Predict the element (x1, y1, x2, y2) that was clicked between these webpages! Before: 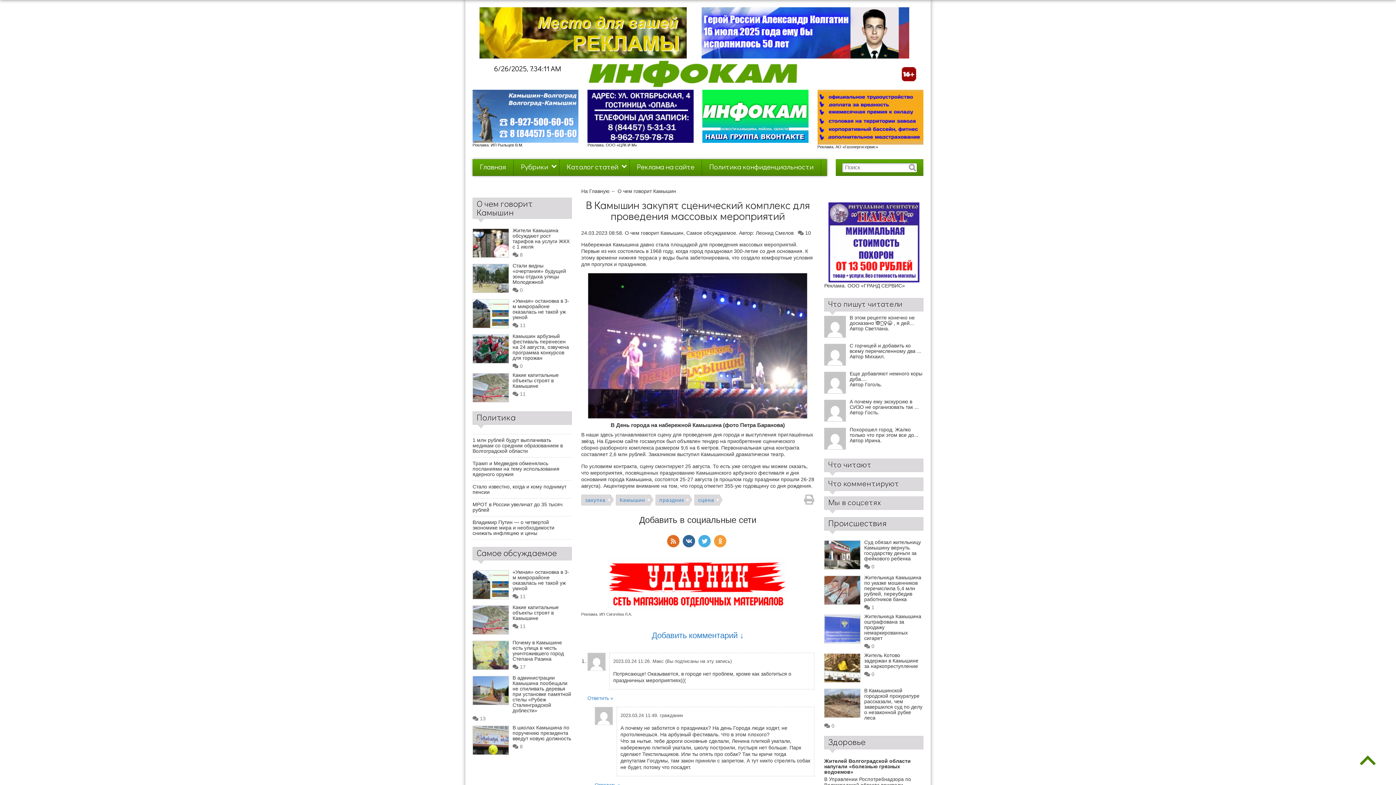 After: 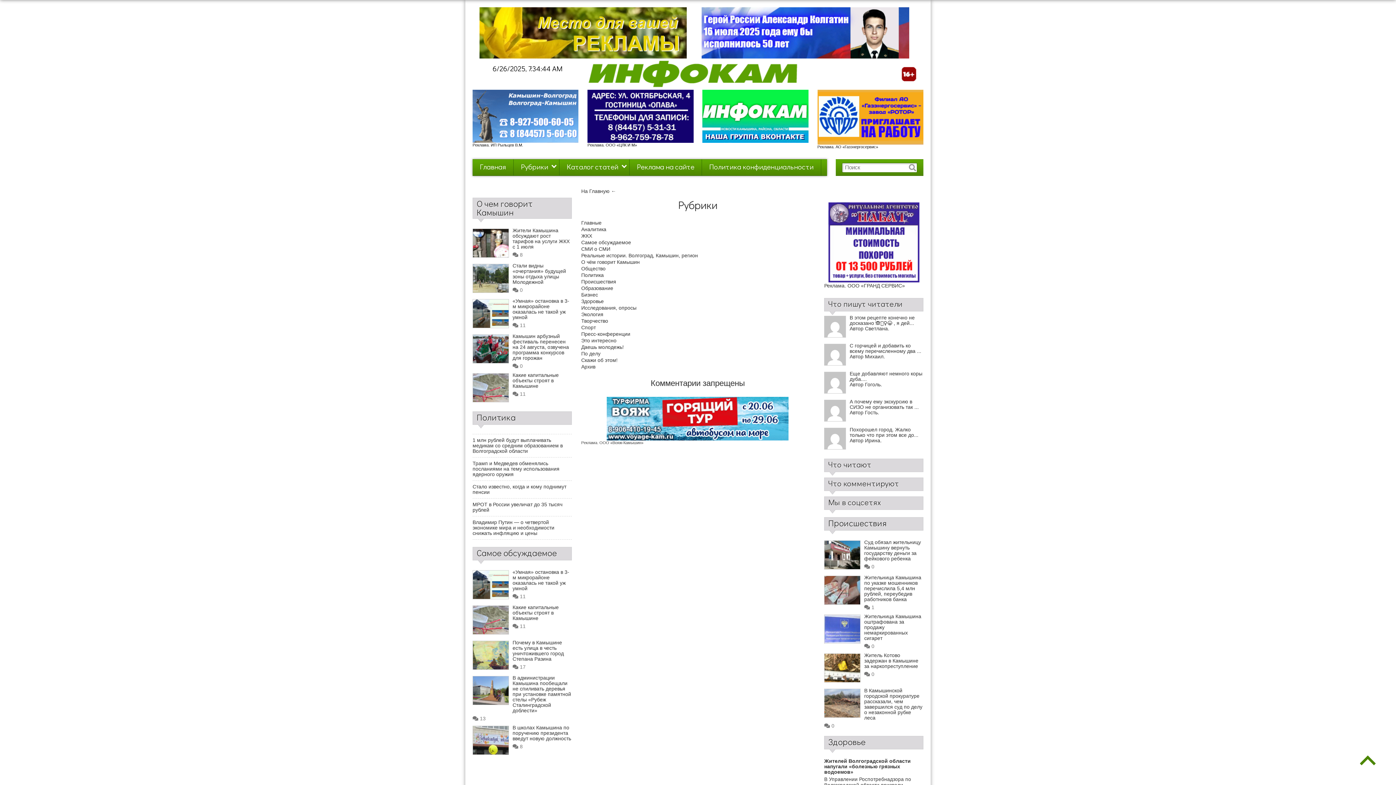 Action: label: Рубрики bbox: (513, 158, 555, 174)